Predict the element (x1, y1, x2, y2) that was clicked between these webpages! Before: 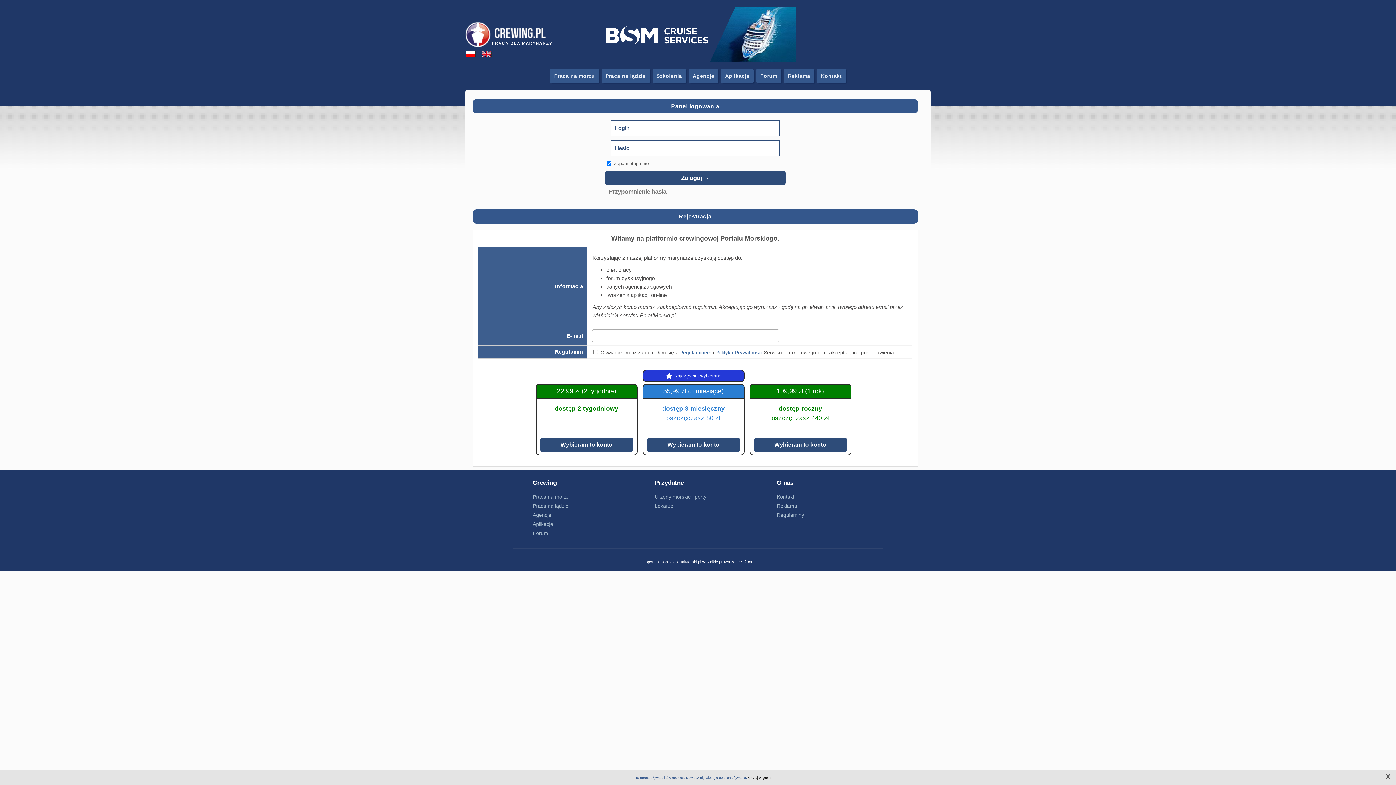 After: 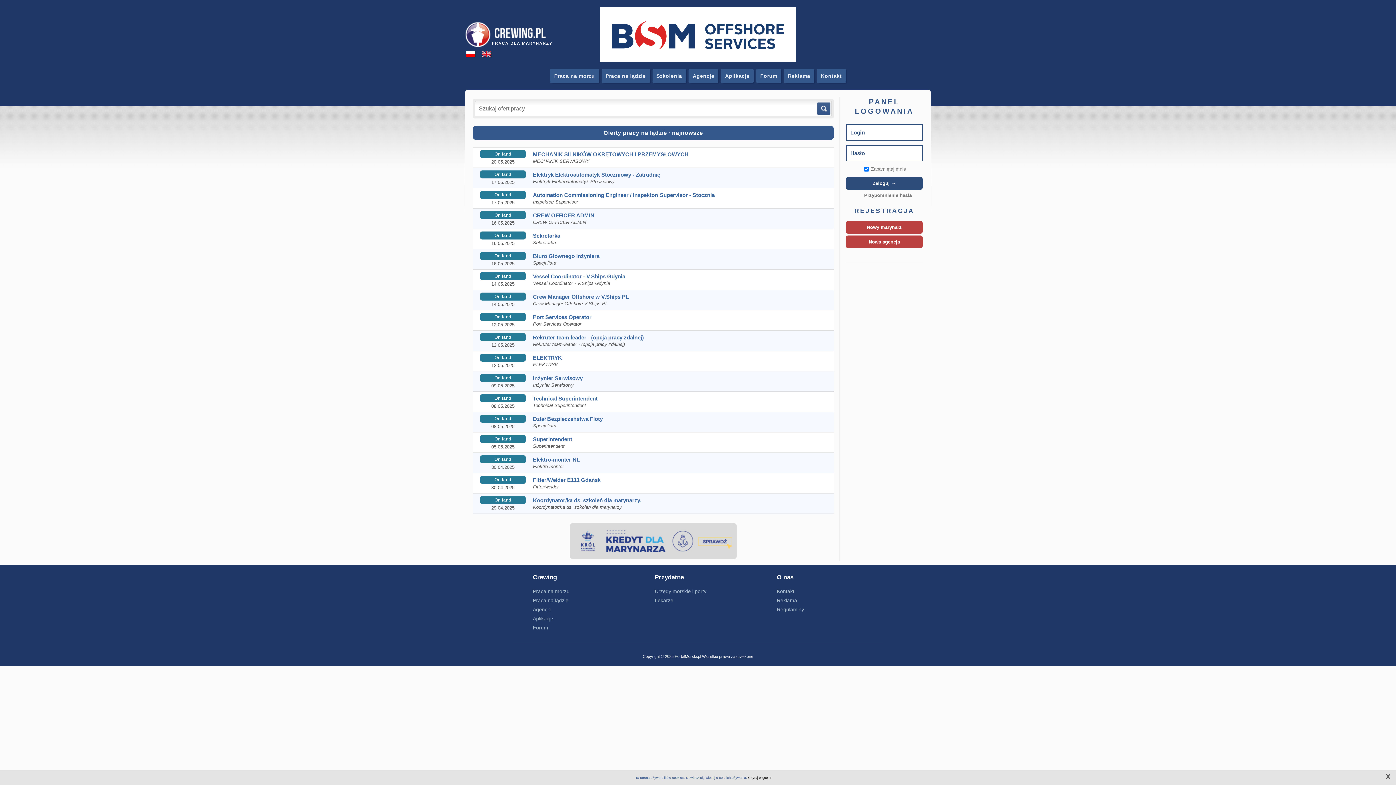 Action: label: Praca na lądzie bbox: (533, 503, 568, 509)